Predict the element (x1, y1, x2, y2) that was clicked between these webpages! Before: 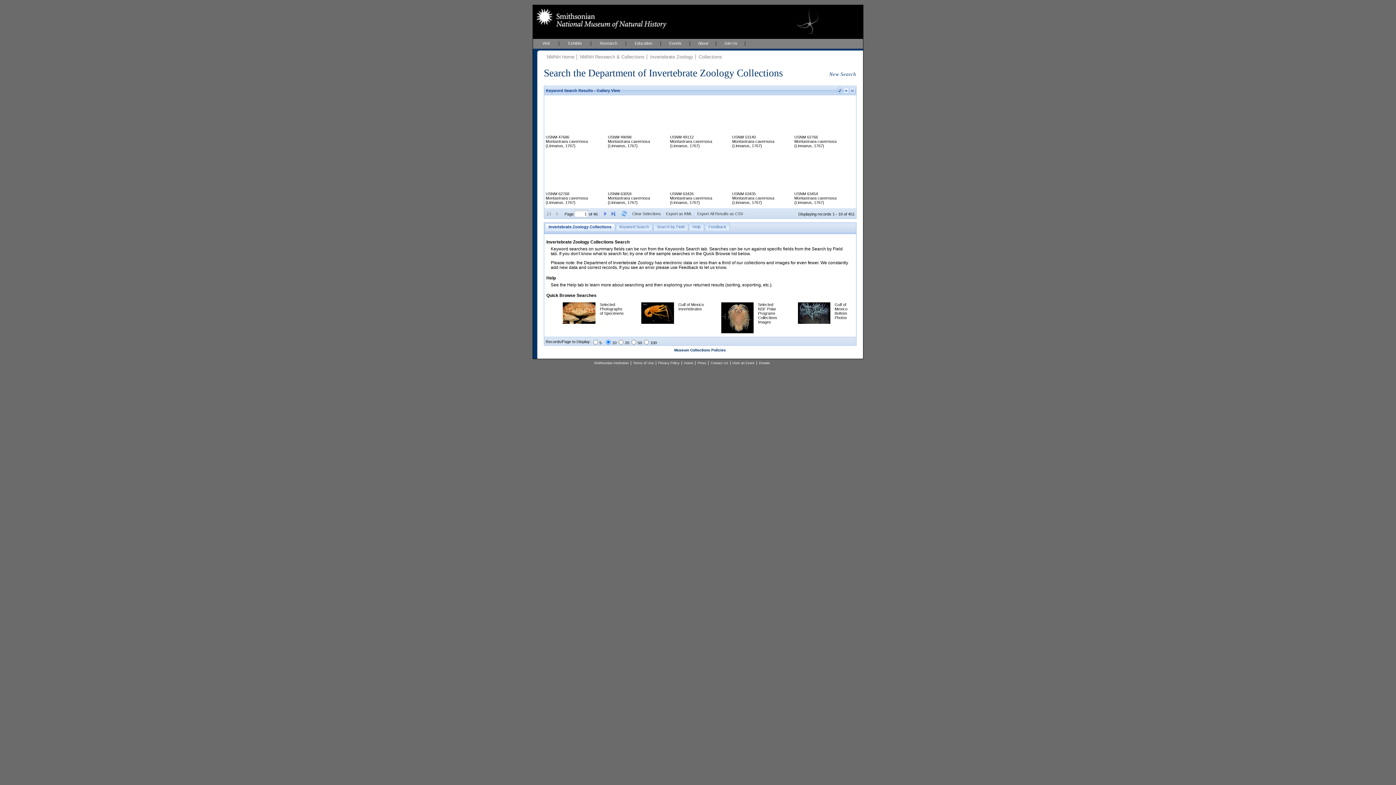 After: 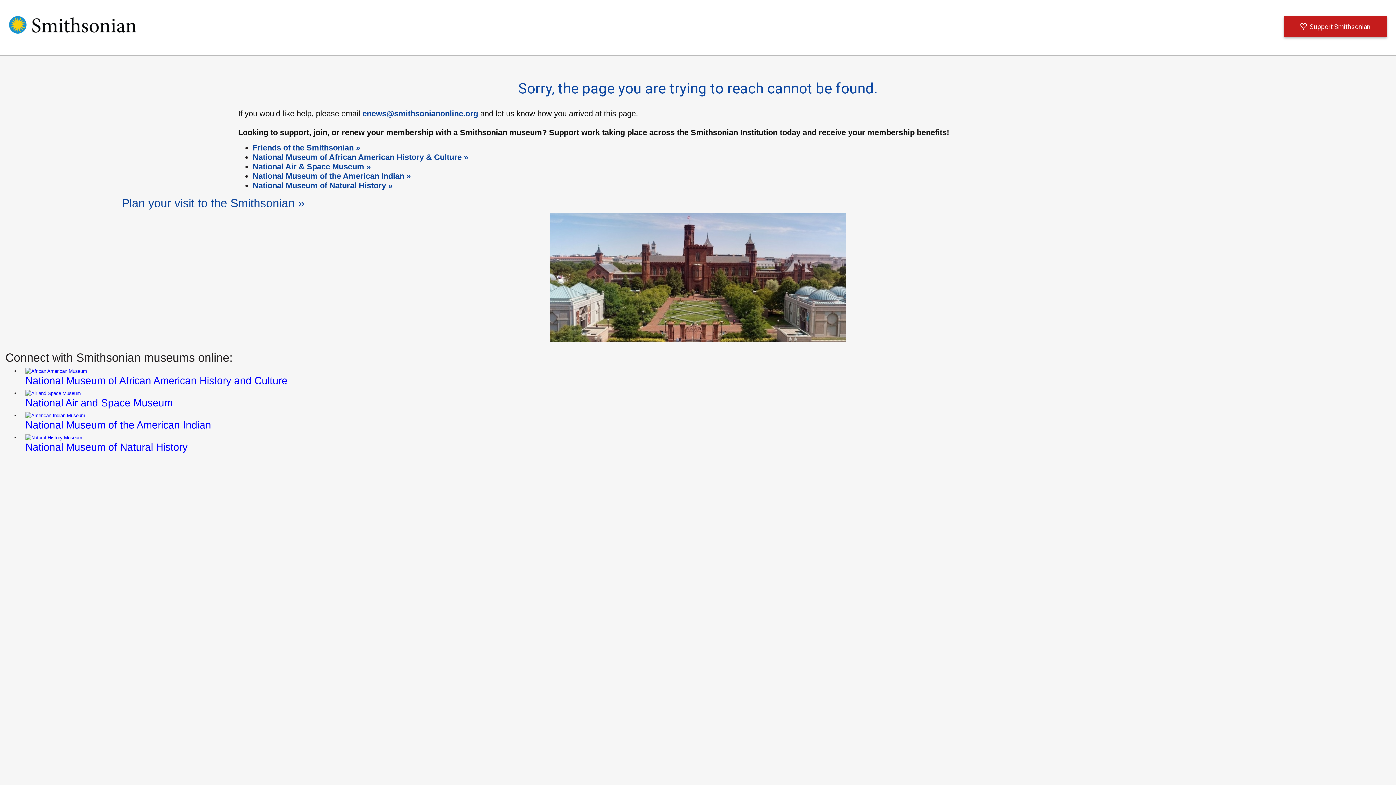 Action: label: Donate bbox: (756, 361, 771, 365)